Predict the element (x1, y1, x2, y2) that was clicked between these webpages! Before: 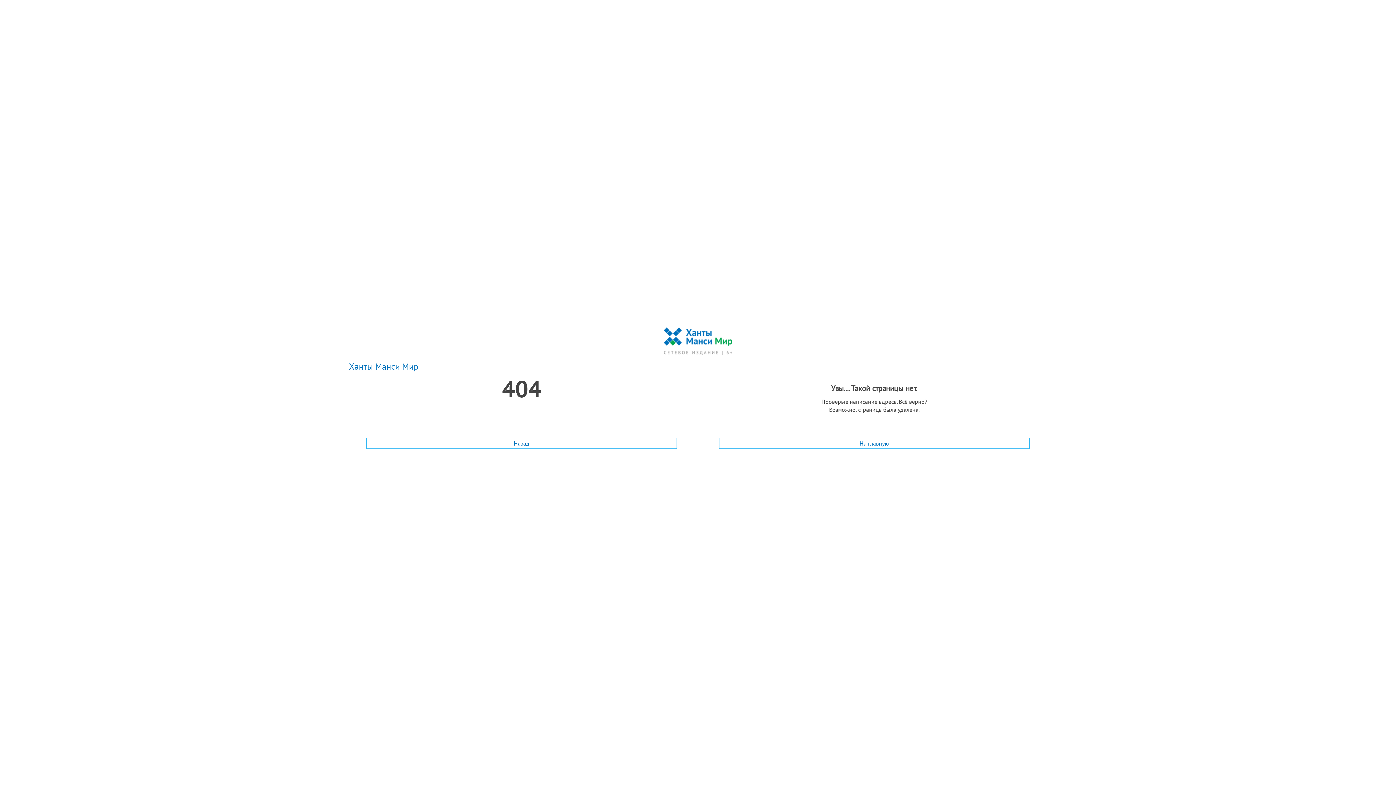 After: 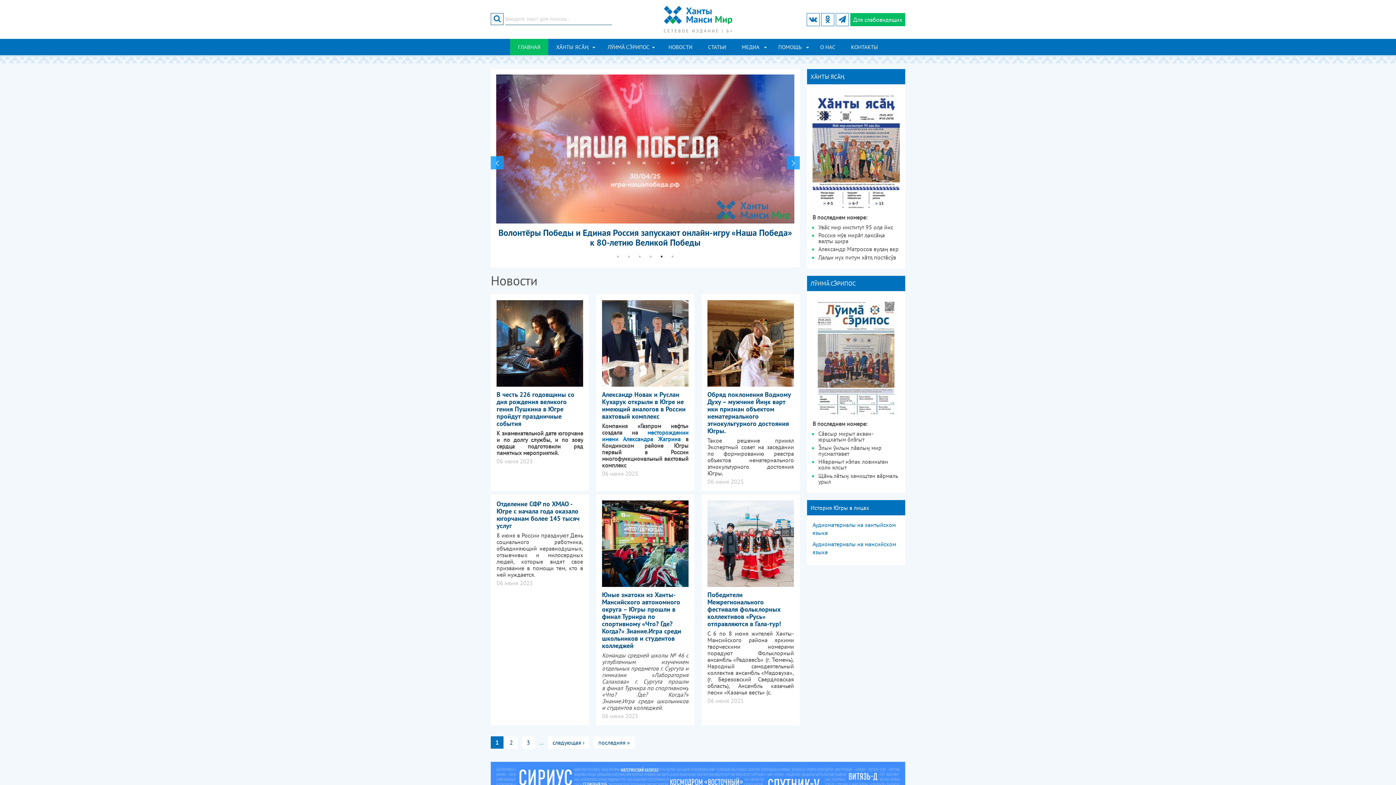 Action: label: Ханты Манси Мир bbox: (349, 362, 418, 371)